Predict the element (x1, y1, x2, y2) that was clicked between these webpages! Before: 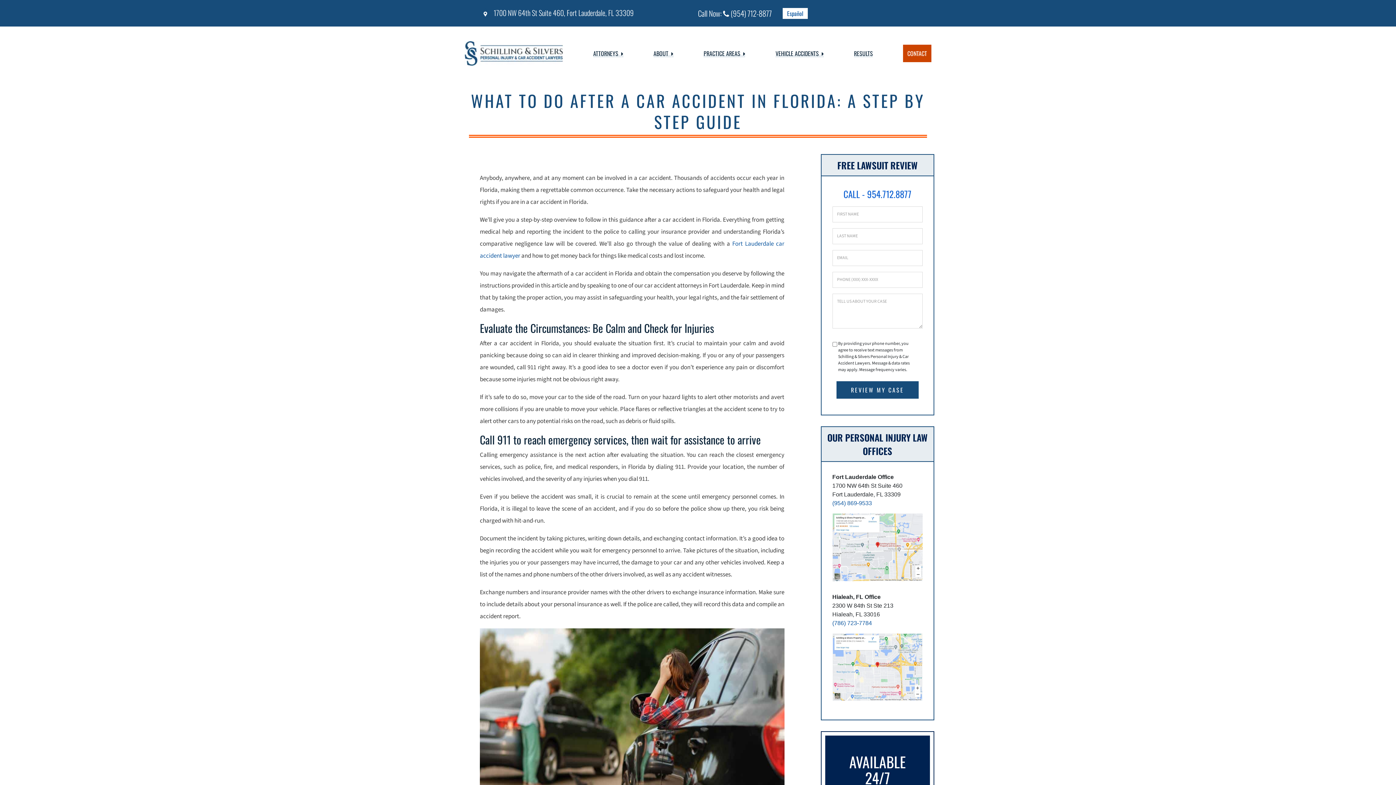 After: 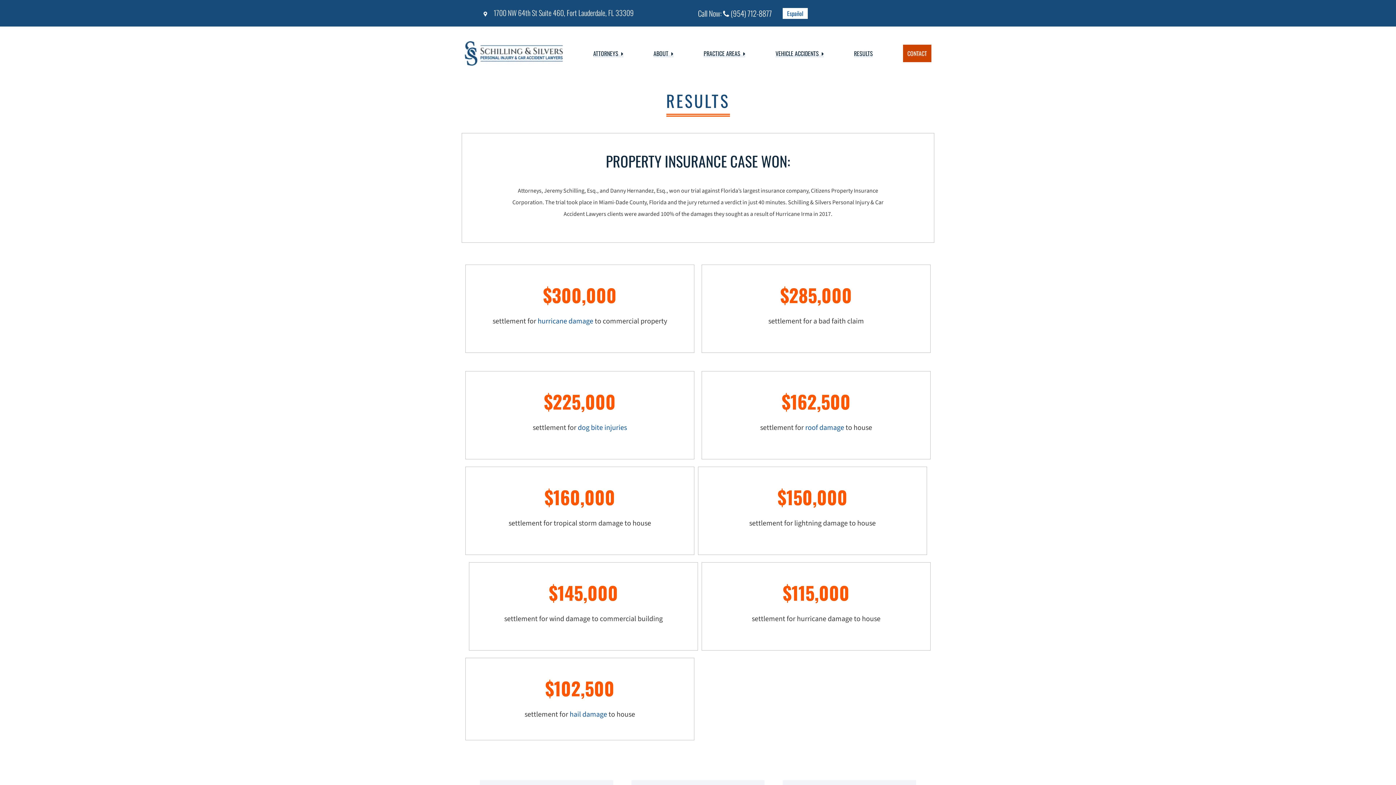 Action: label: RESULTS bbox: (854, 49, 873, 57)